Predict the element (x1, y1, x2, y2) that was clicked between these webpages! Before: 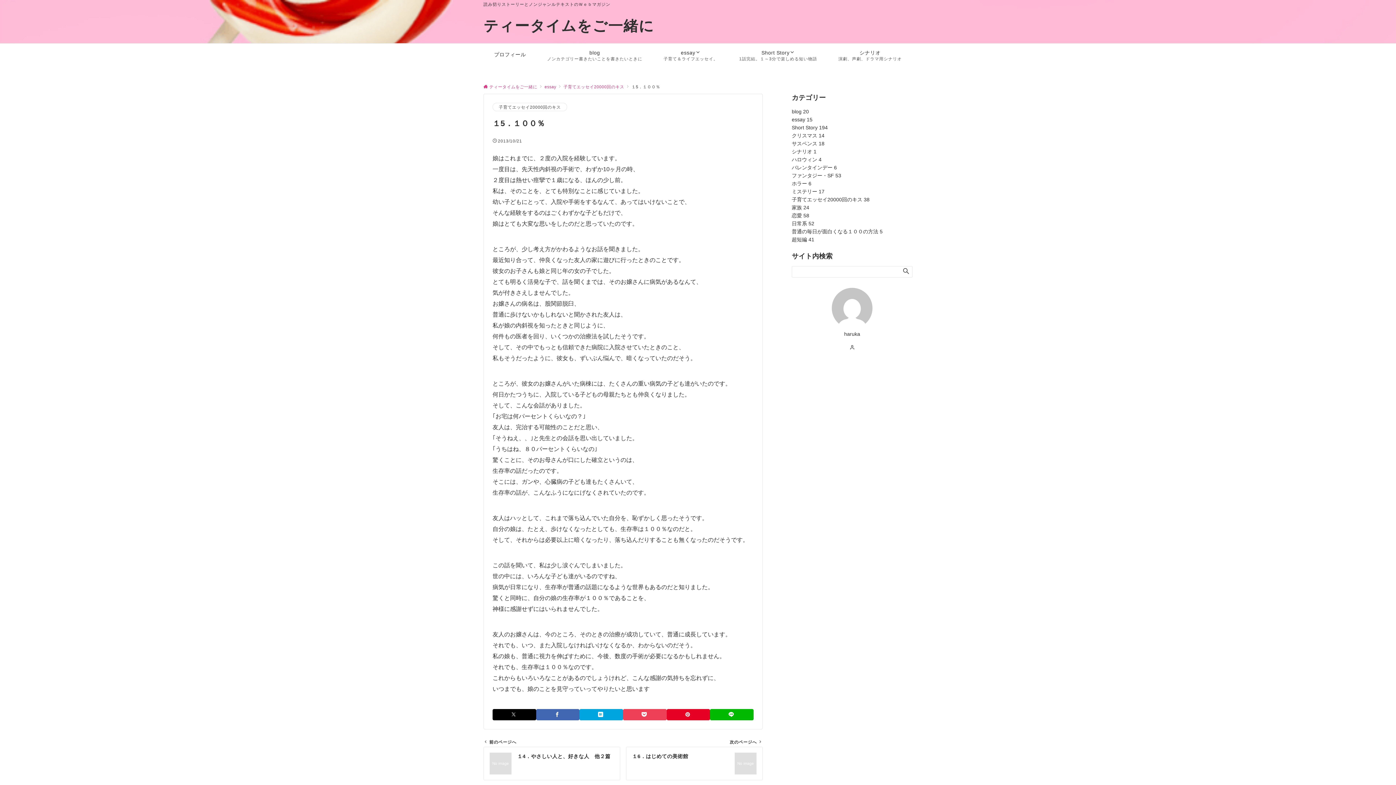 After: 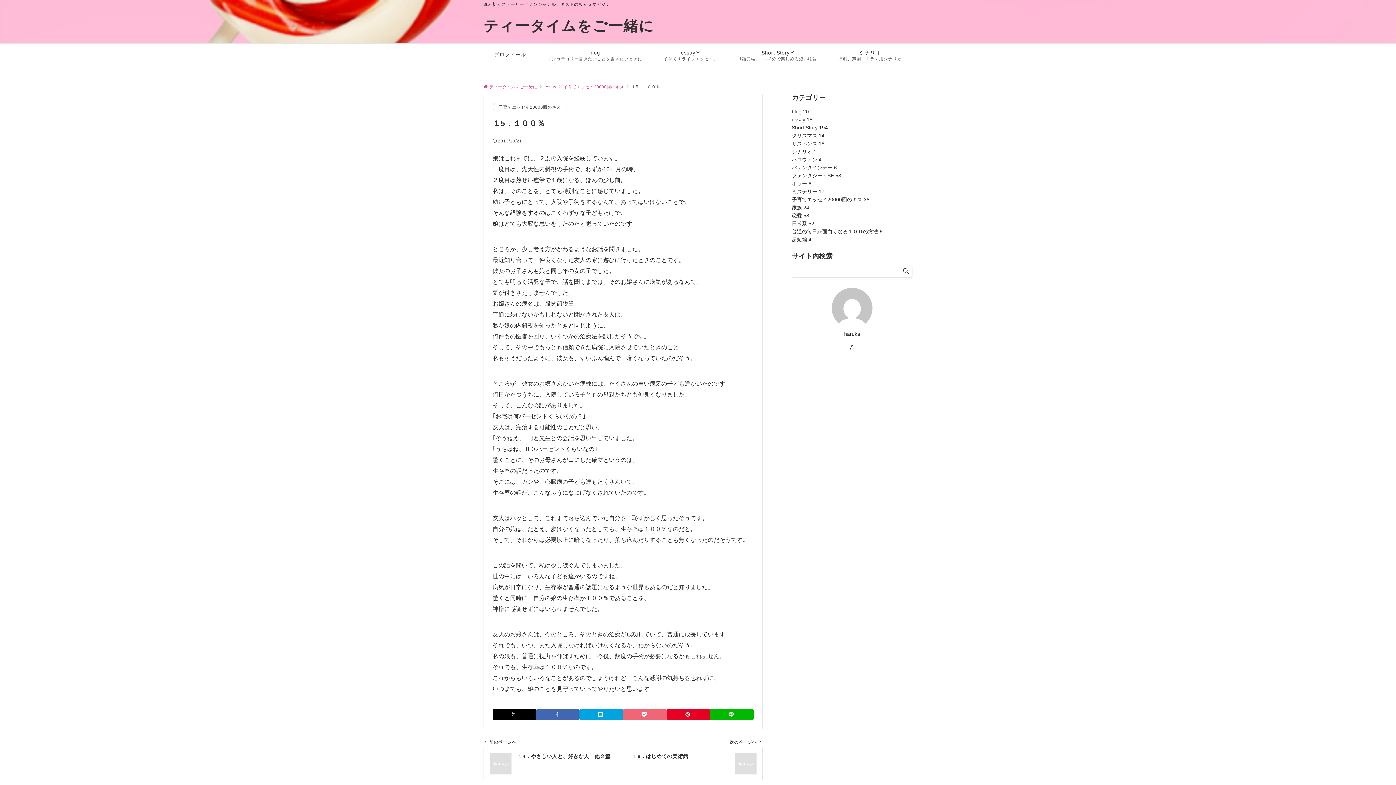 Action: bbox: (623, 709, 666, 720) label: Pocketでシェアする